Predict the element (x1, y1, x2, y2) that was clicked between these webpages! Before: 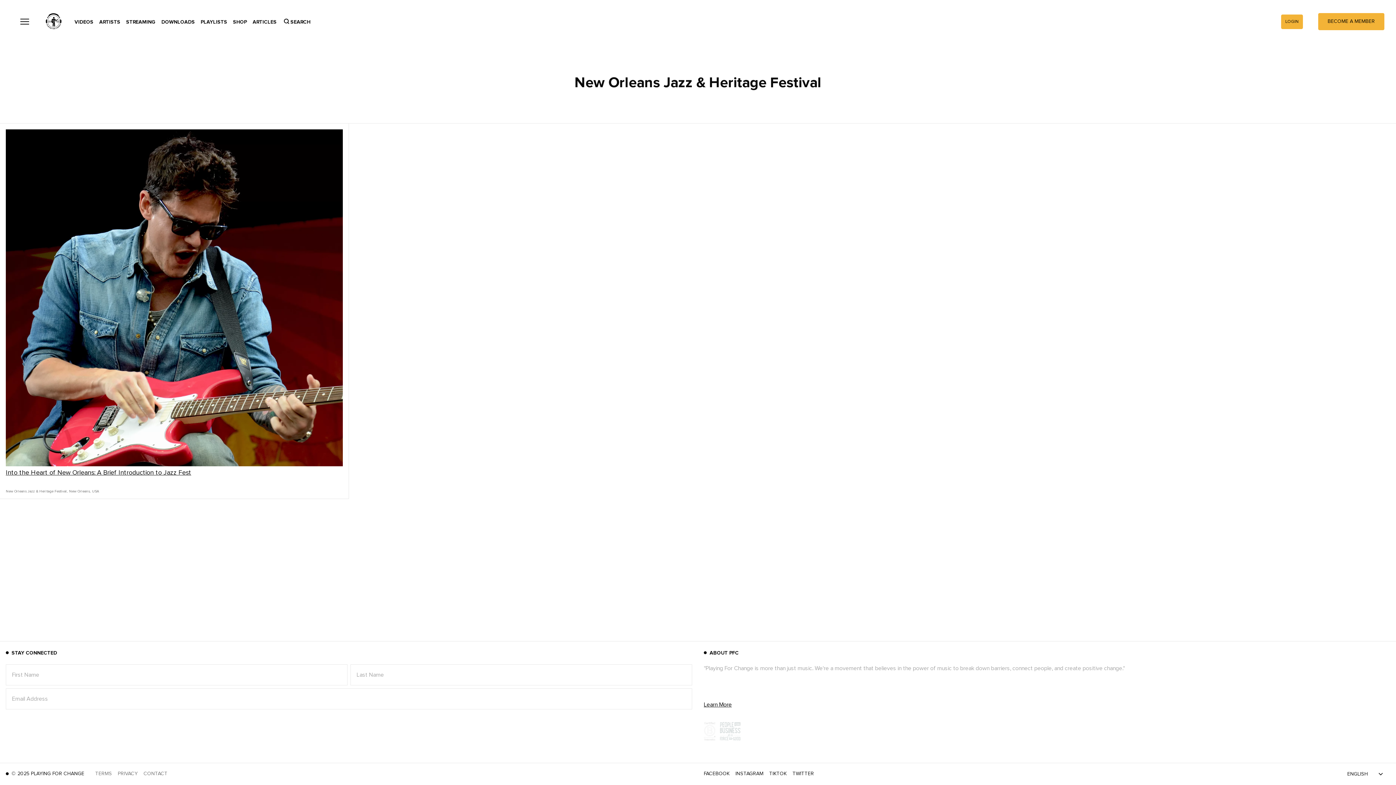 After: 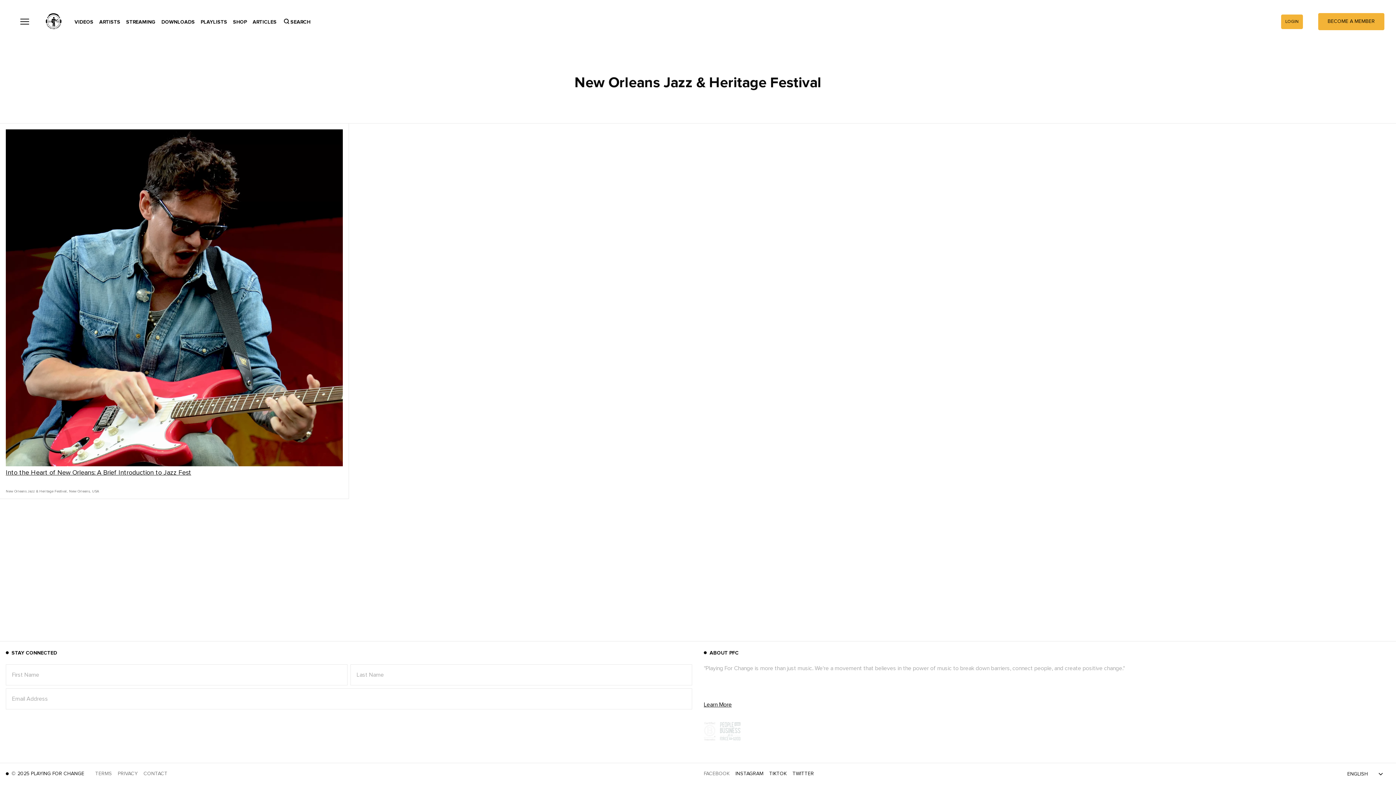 Action: bbox: (704, 771, 729, 776) label: FACEBOOK